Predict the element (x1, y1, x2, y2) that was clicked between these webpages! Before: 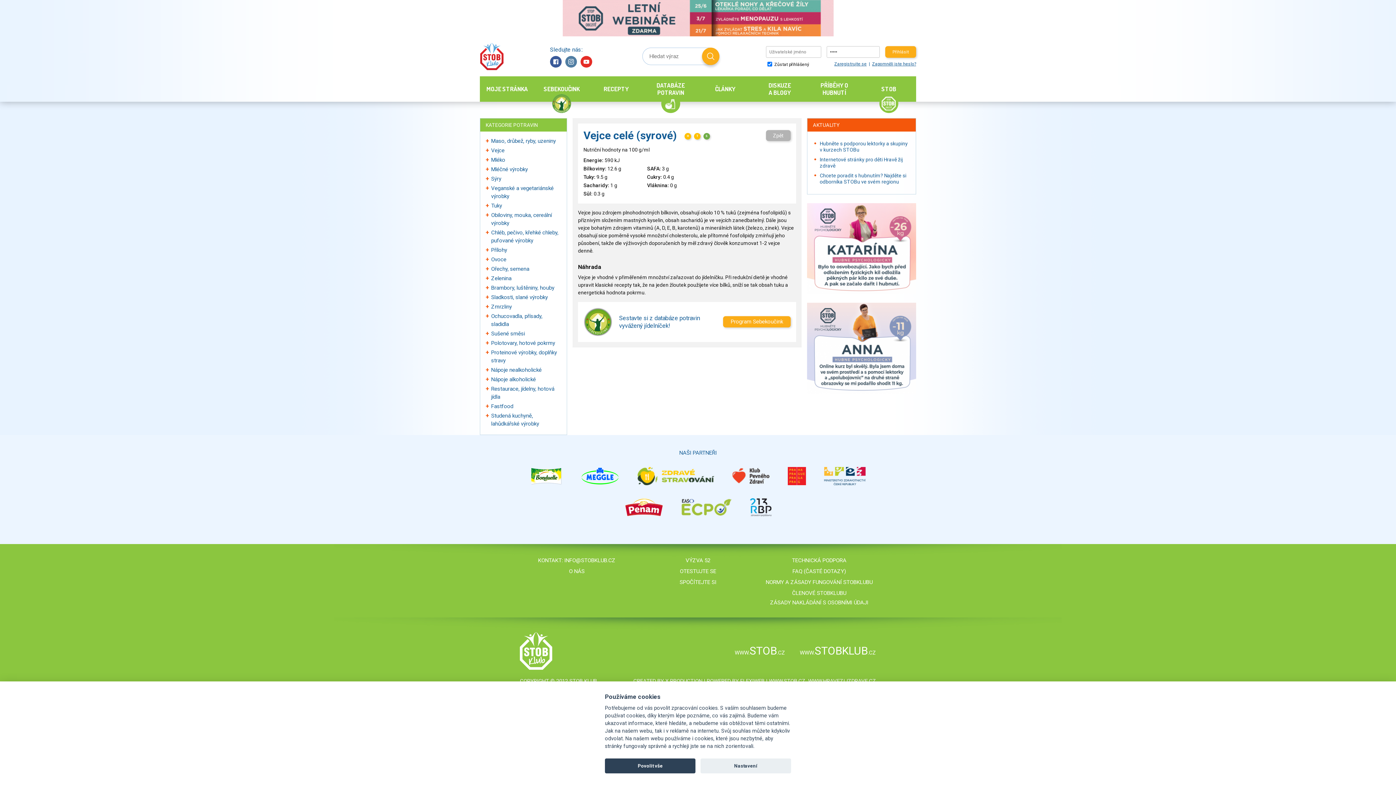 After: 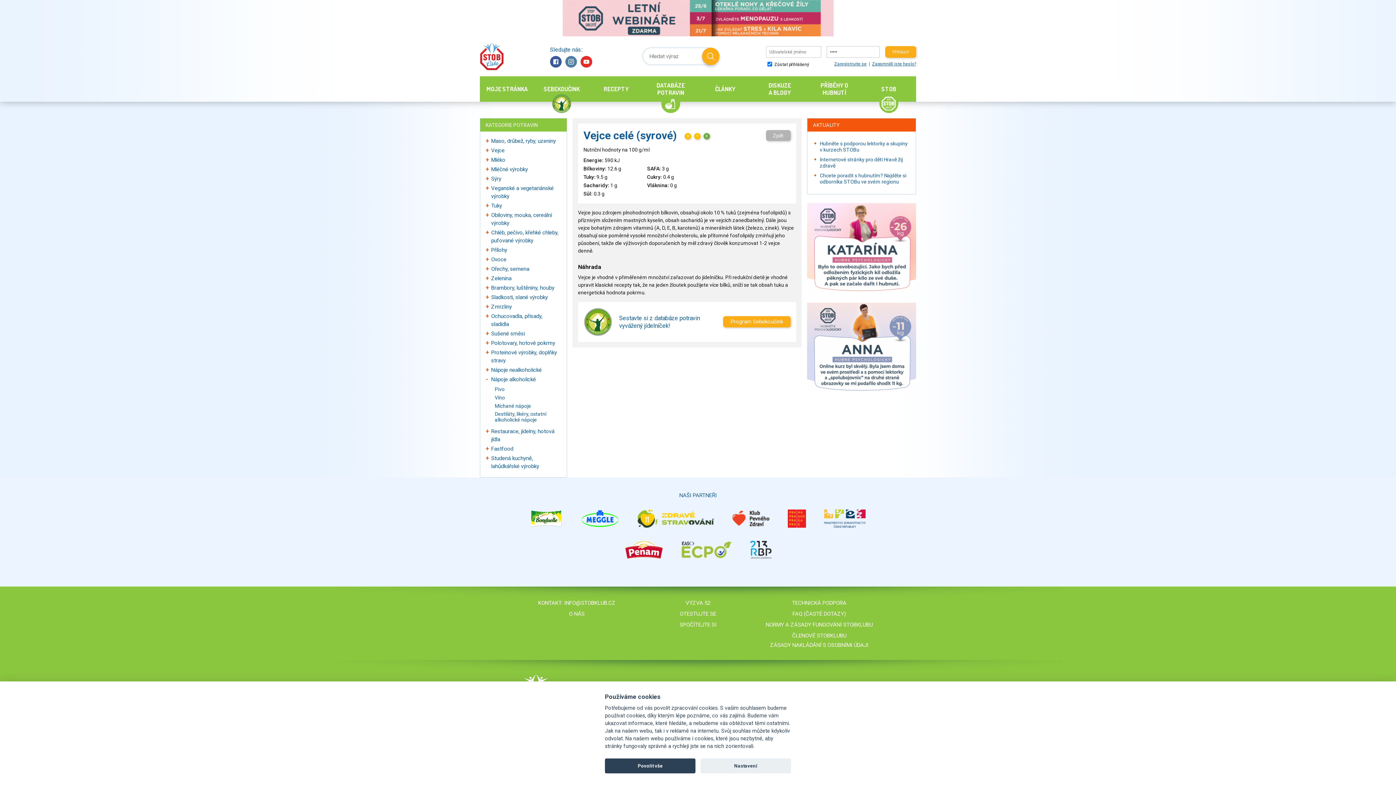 Action: bbox: (483, 374, 491, 384)